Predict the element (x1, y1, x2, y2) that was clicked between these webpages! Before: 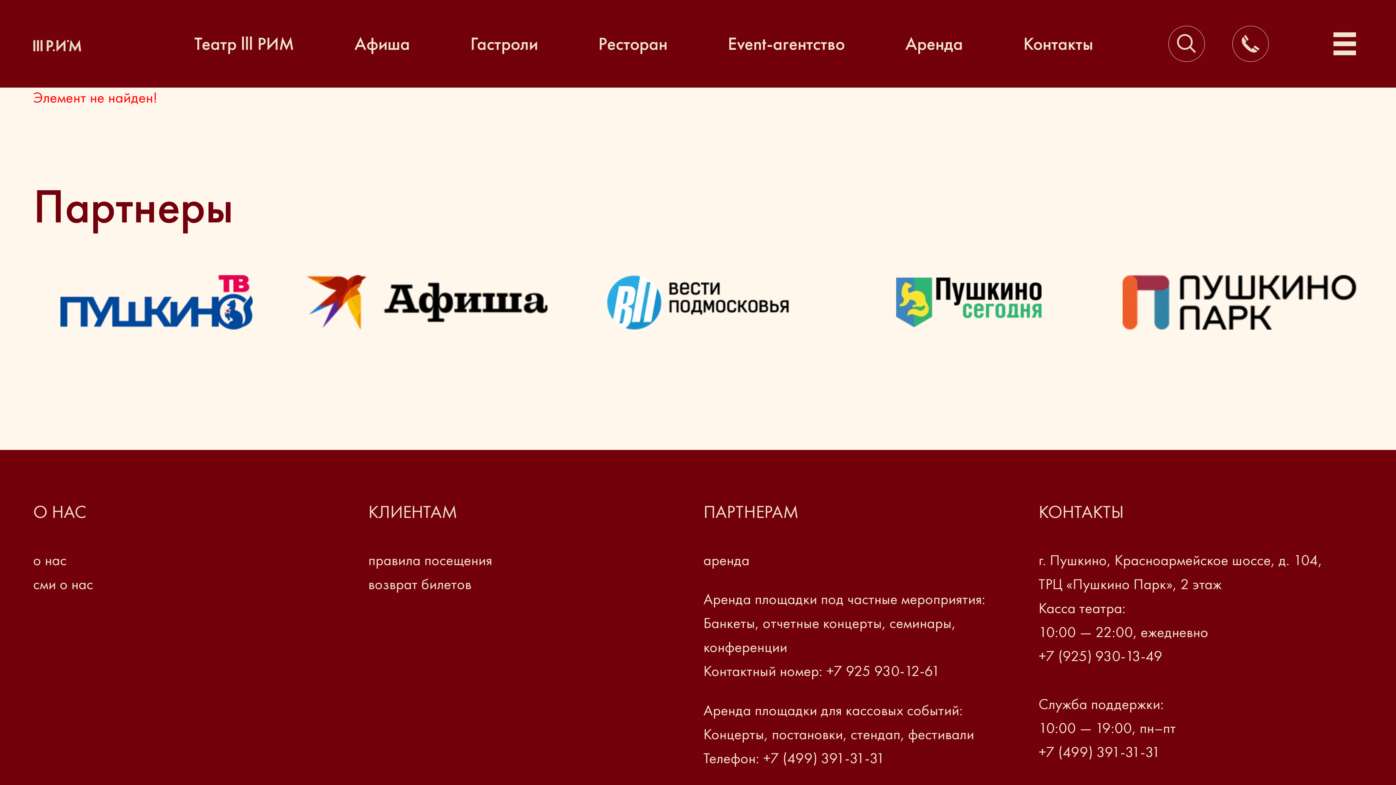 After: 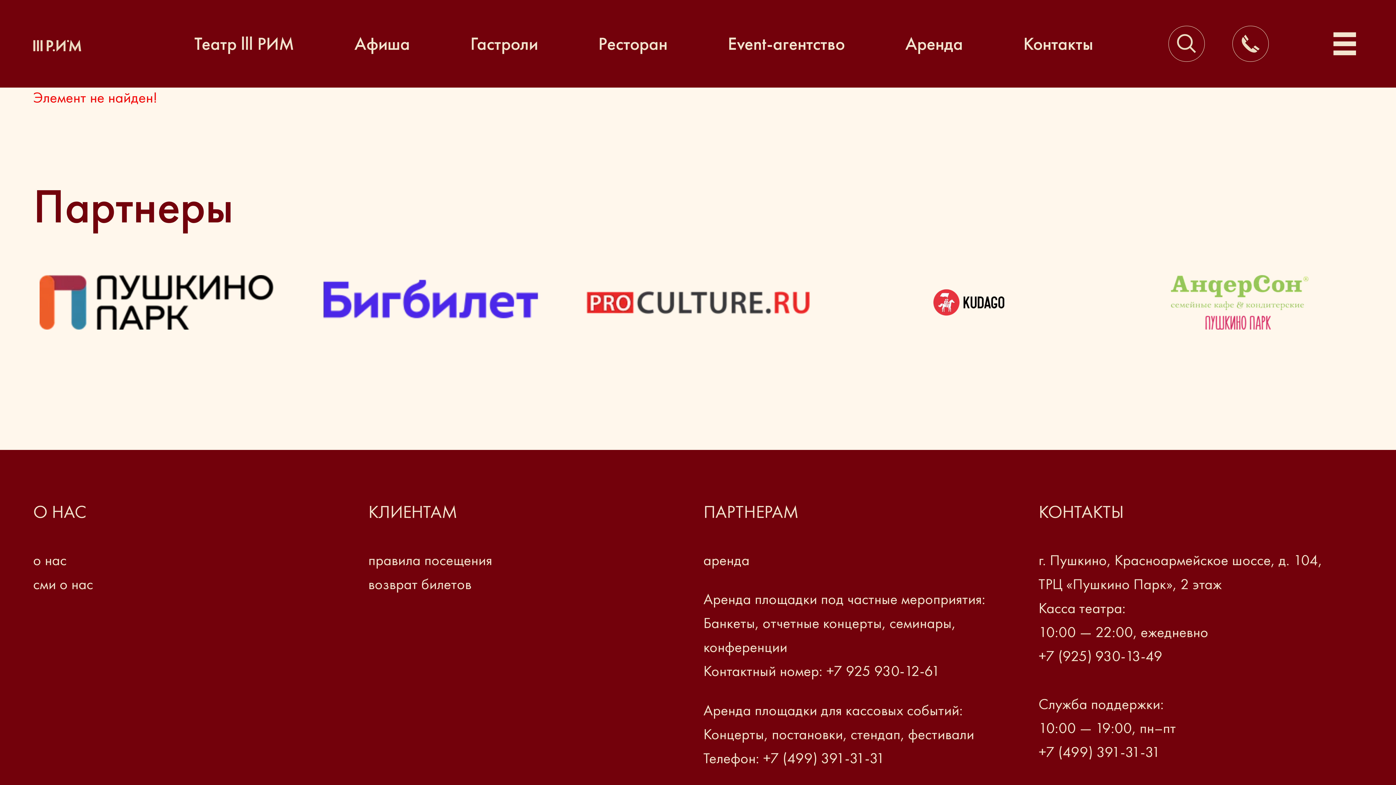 Action: bbox: (848, 275, 1089, 337)